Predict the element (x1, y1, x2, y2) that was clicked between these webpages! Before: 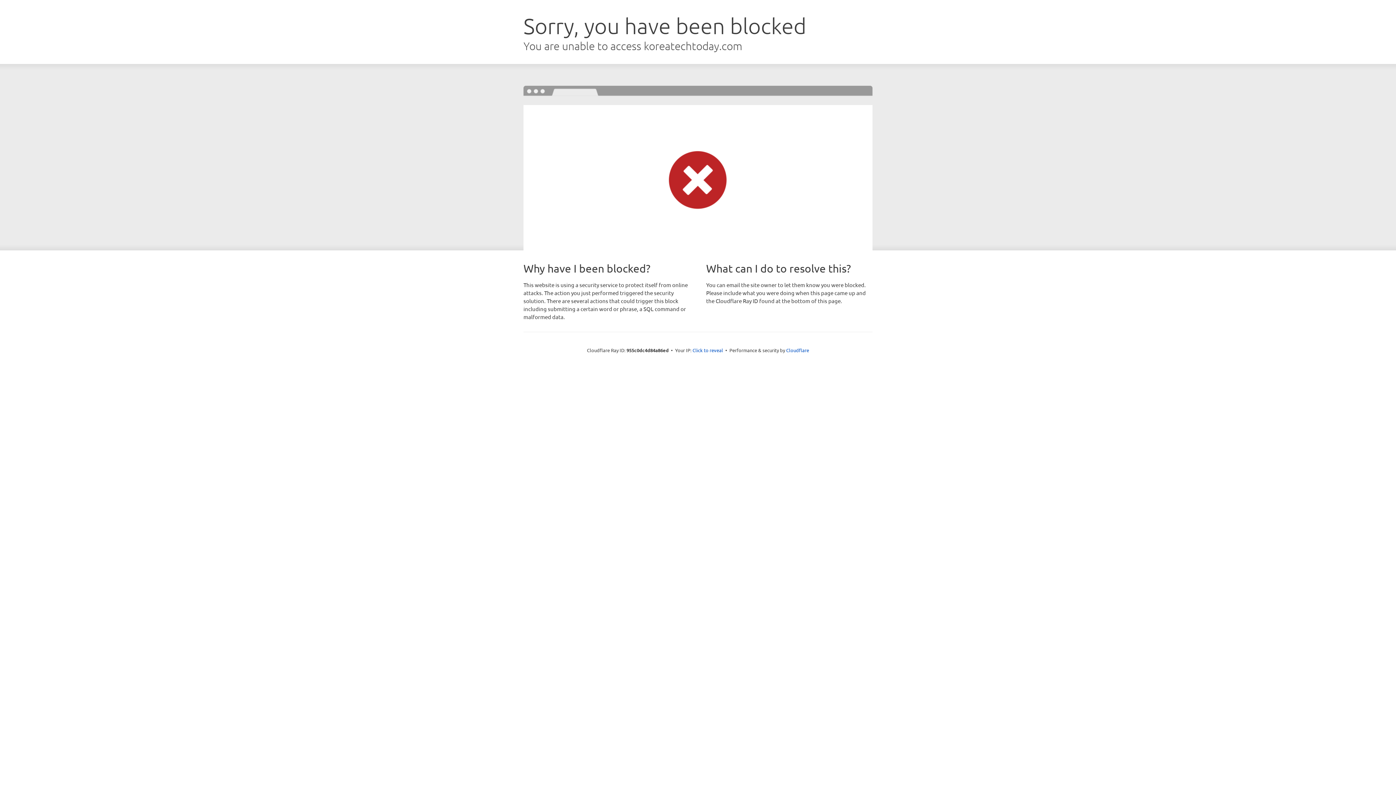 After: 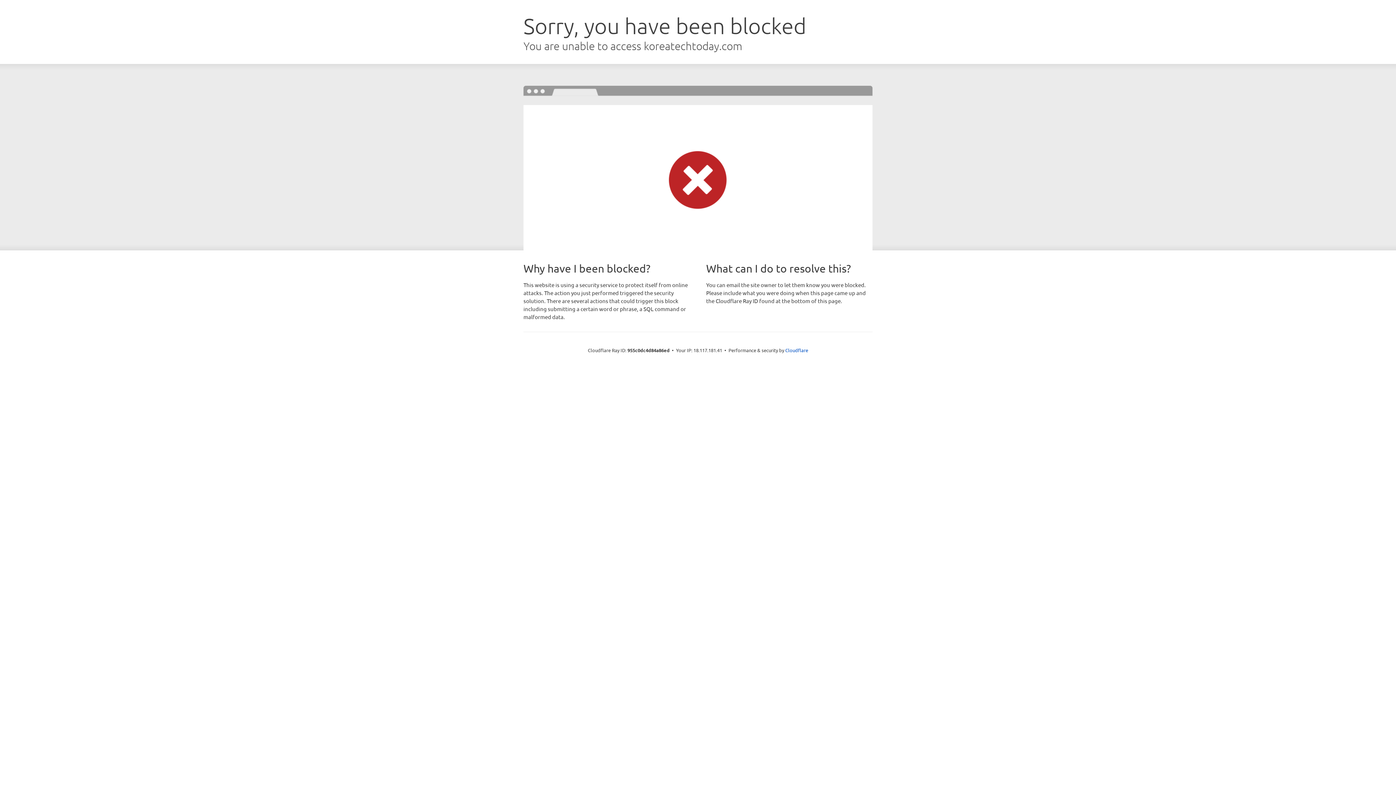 Action: label: Click to reveal bbox: (692, 346, 723, 353)